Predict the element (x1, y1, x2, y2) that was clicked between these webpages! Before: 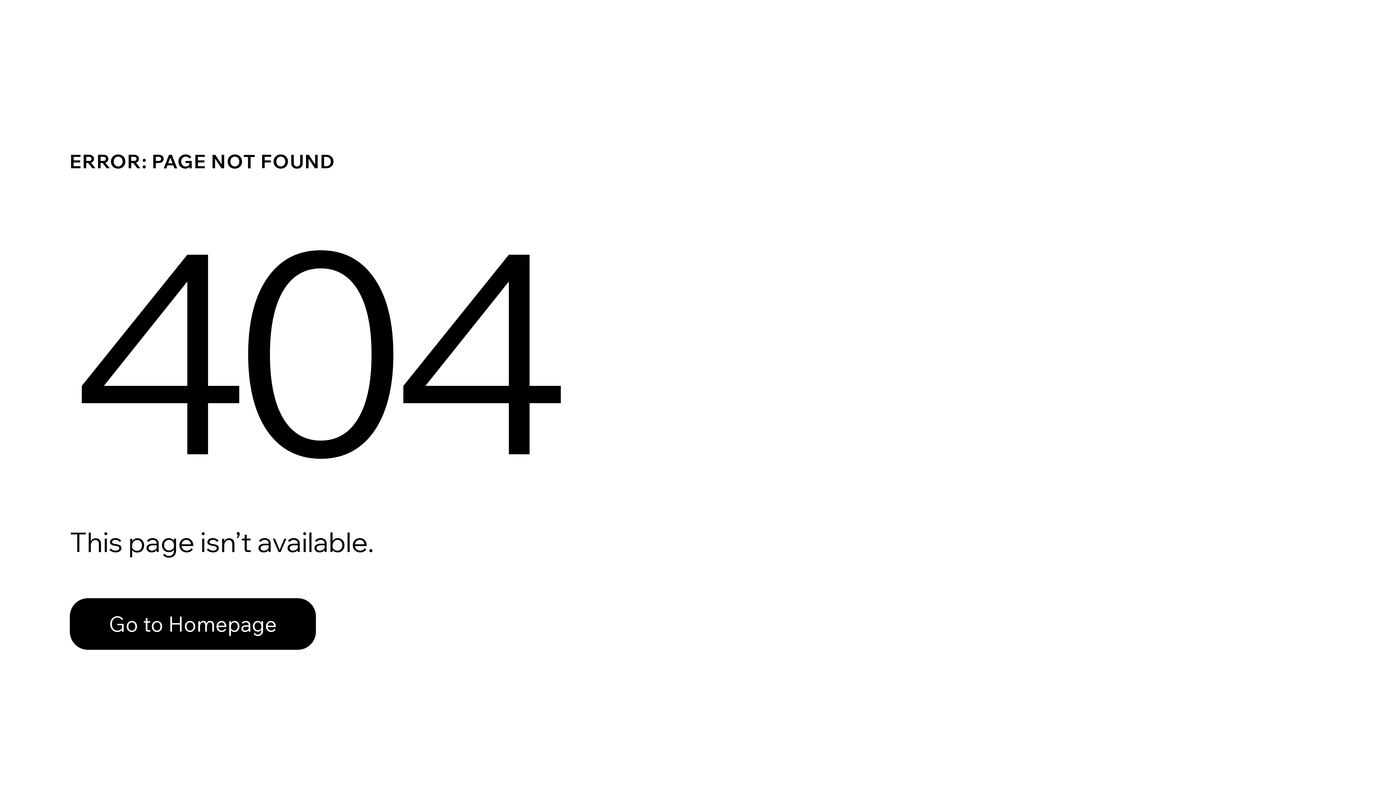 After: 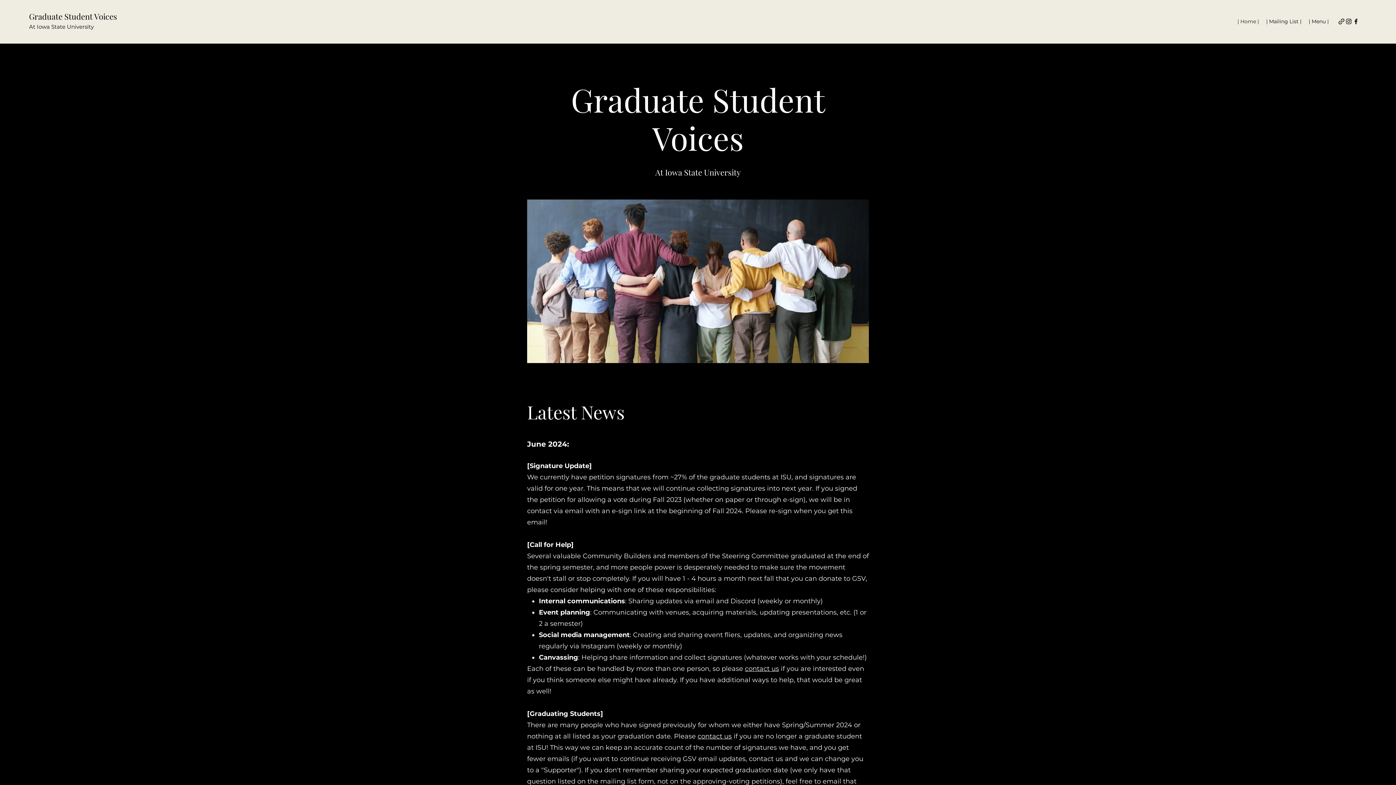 Action: label: Go to Homepage bbox: (69, 582, 768, 659)